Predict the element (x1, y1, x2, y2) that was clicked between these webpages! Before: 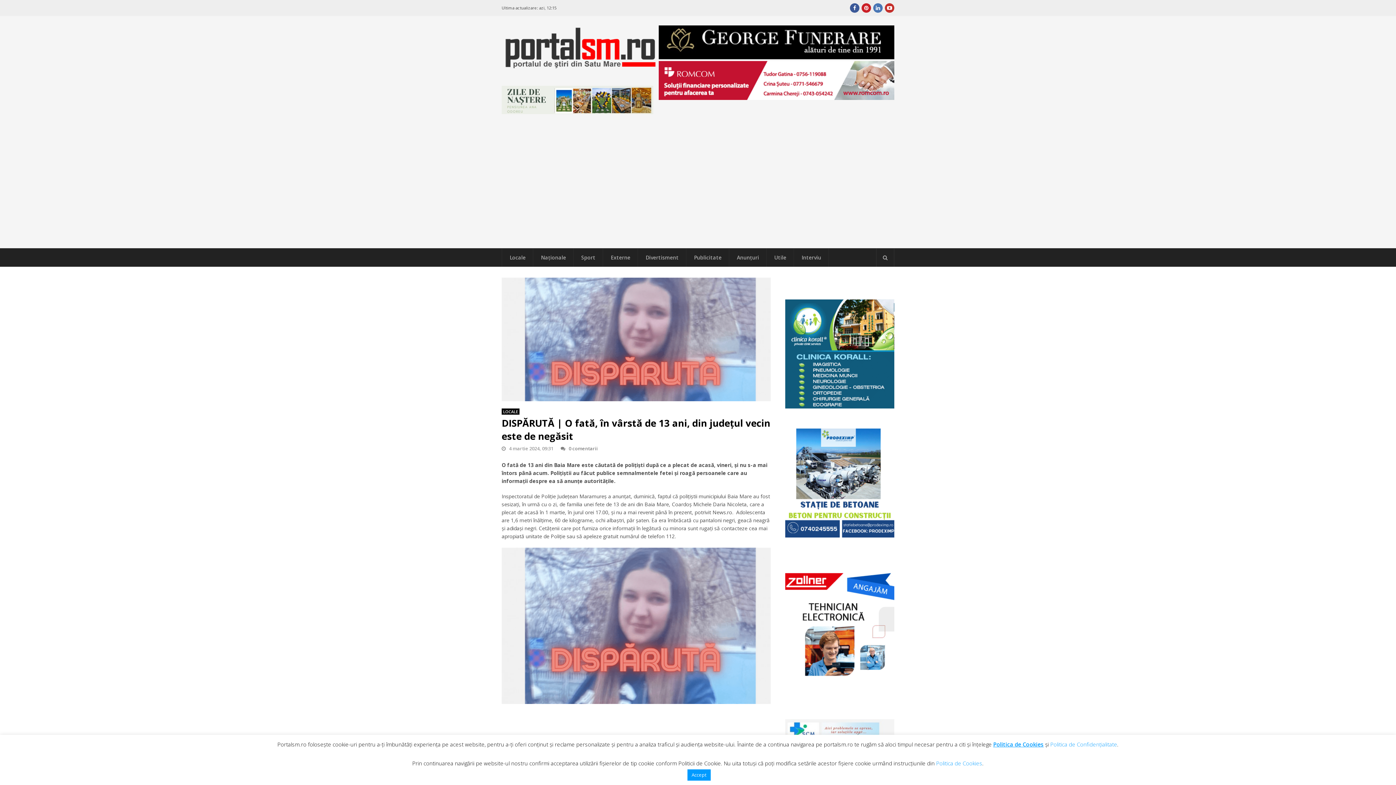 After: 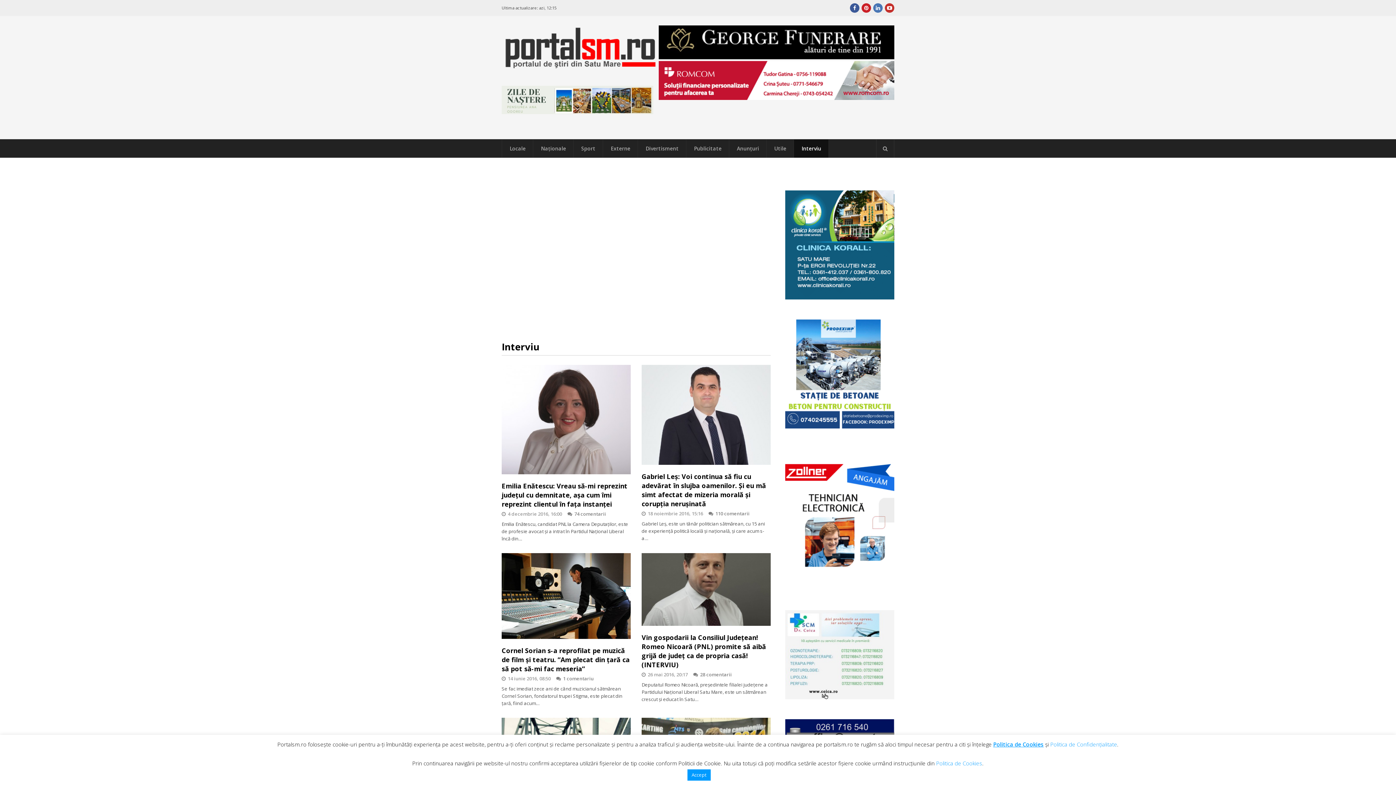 Action: bbox: (794, 248, 829, 266) label: Interviu